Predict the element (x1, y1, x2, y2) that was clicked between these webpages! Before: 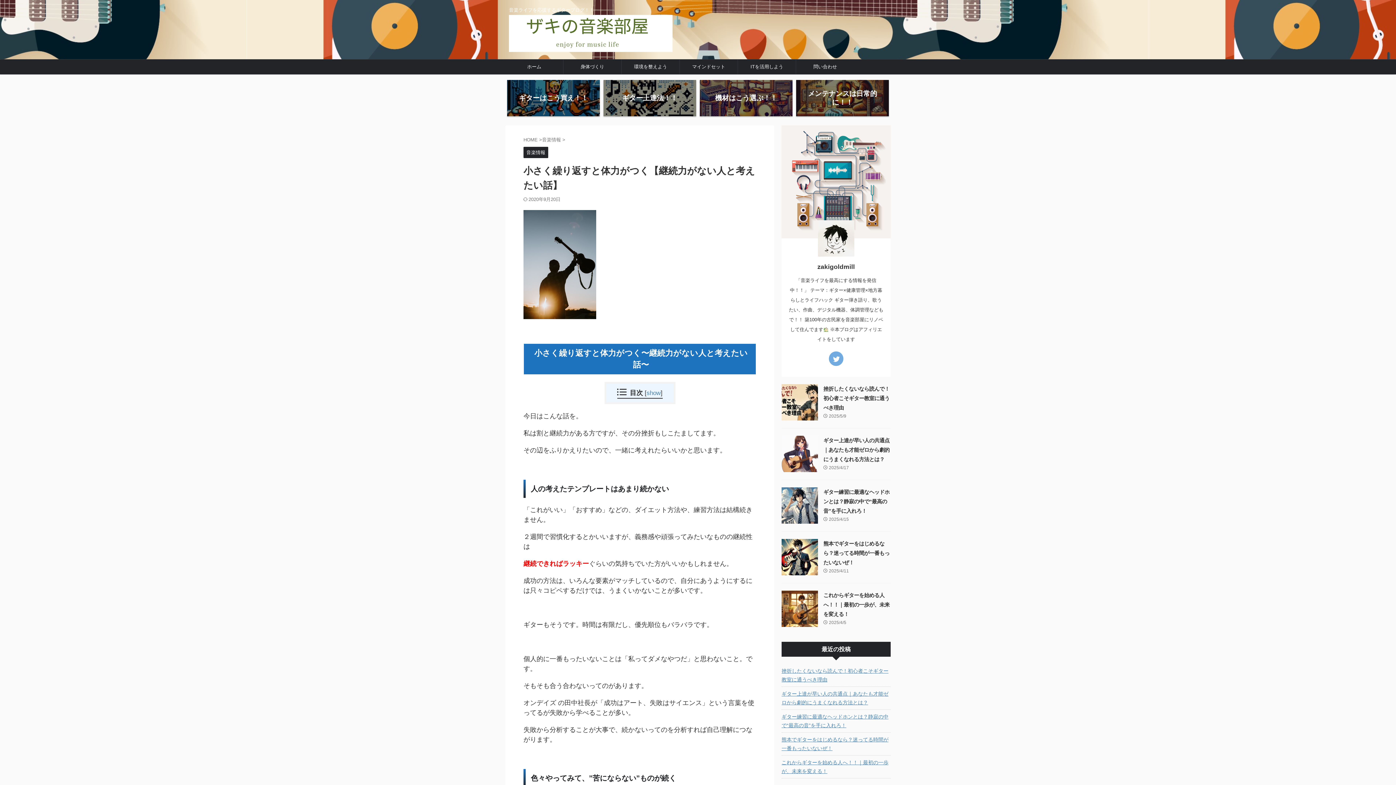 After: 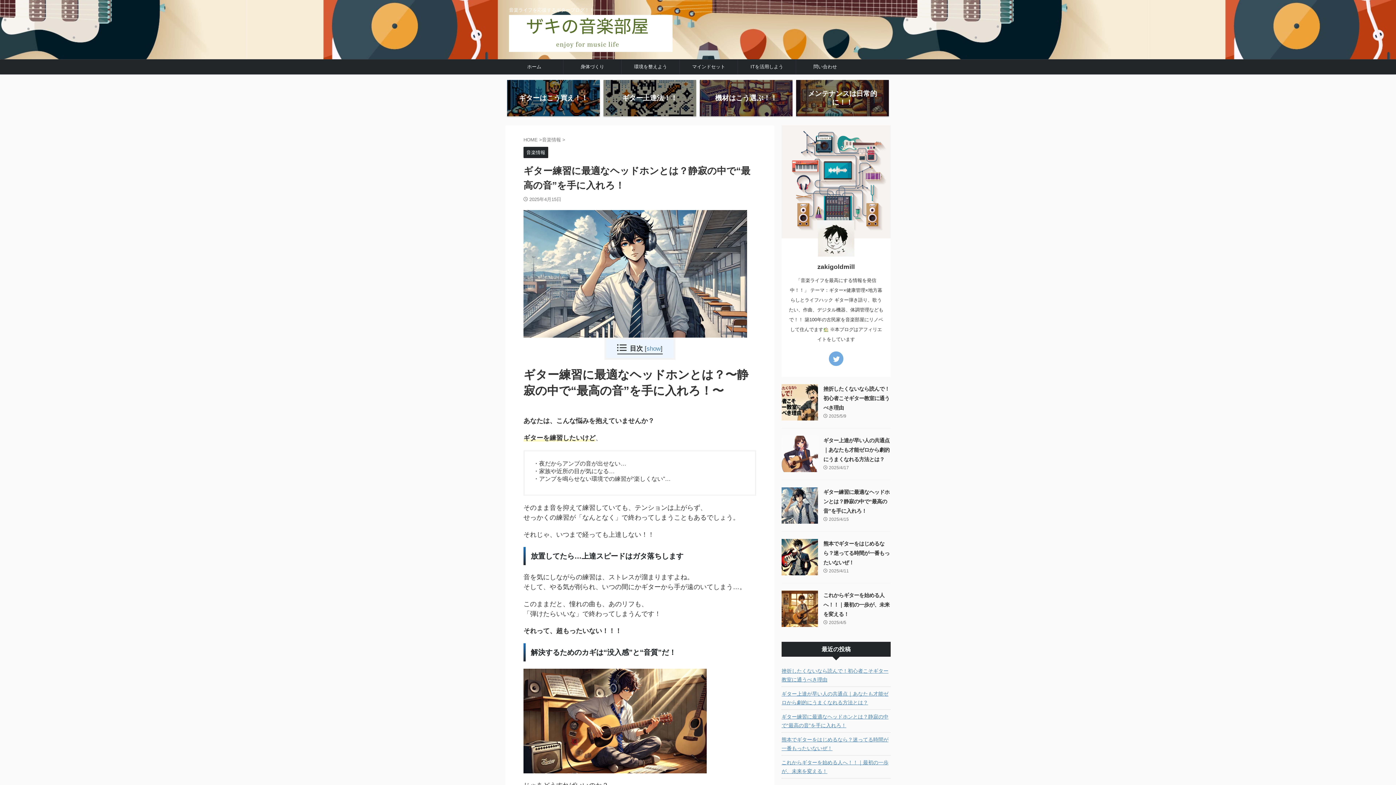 Action: bbox: (823, 489, 889, 514) label: ギター練習に最適なヘッドホンとは？静寂の中で“最高の音”を手に入れろ！